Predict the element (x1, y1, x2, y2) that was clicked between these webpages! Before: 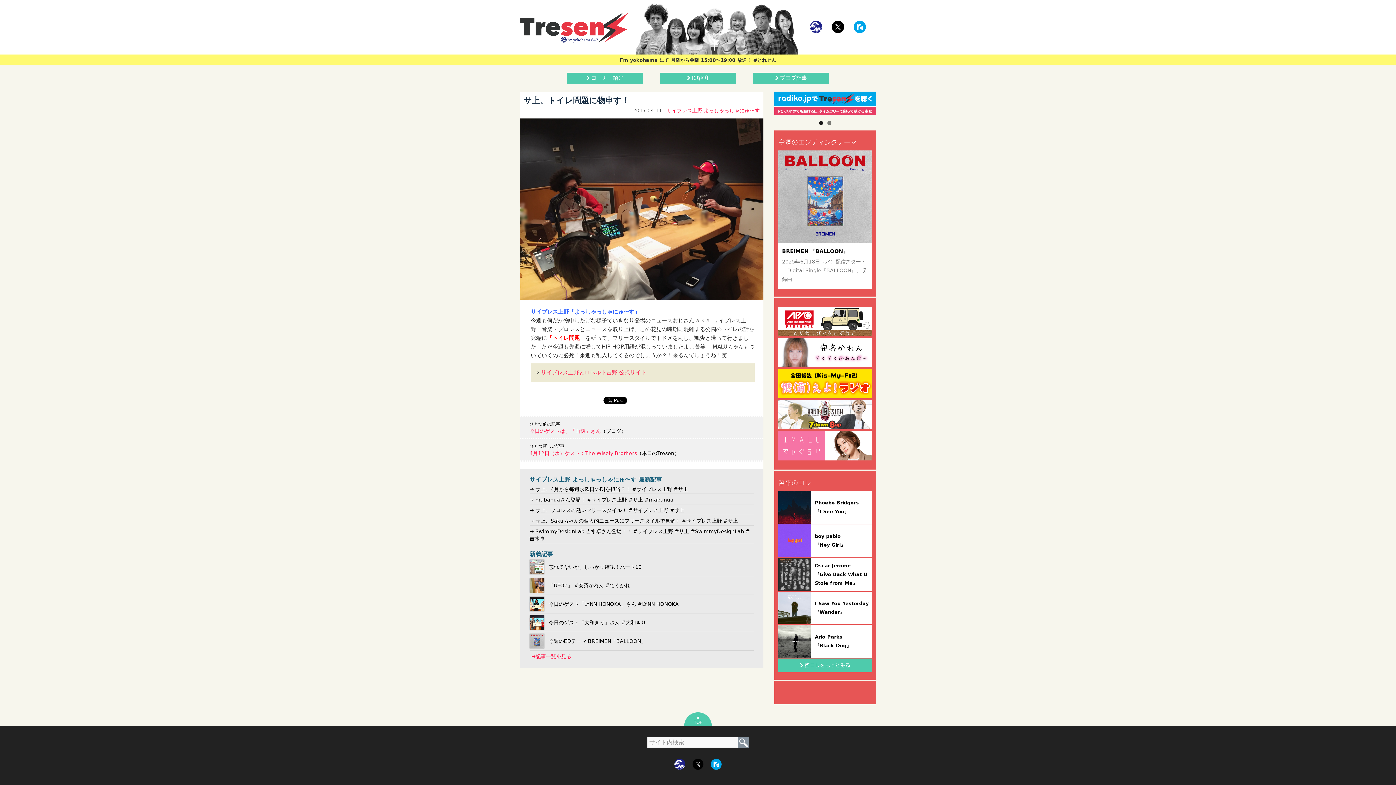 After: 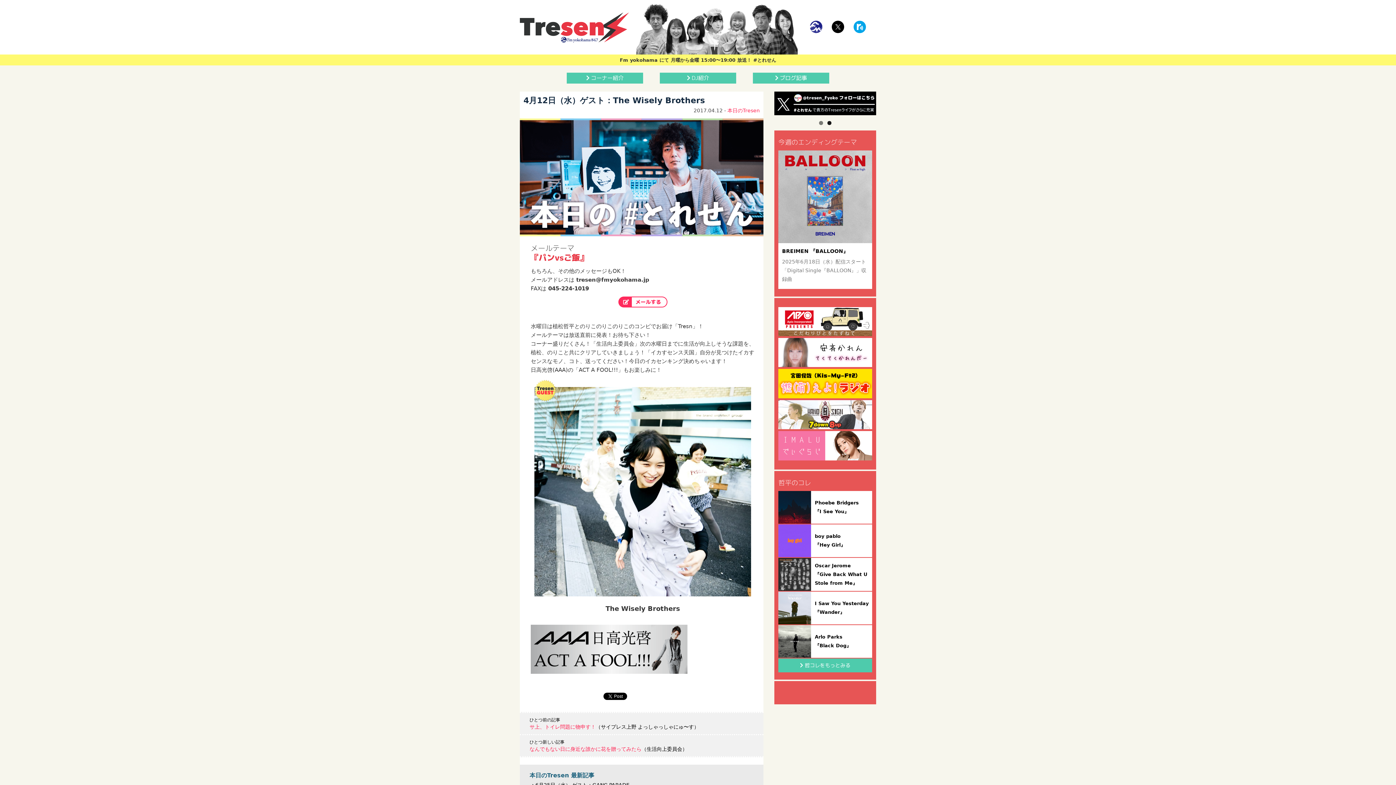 Action: label: 4月12日（水）ゲスト：The Wisely Brothers bbox: (529, 450, 637, 456)